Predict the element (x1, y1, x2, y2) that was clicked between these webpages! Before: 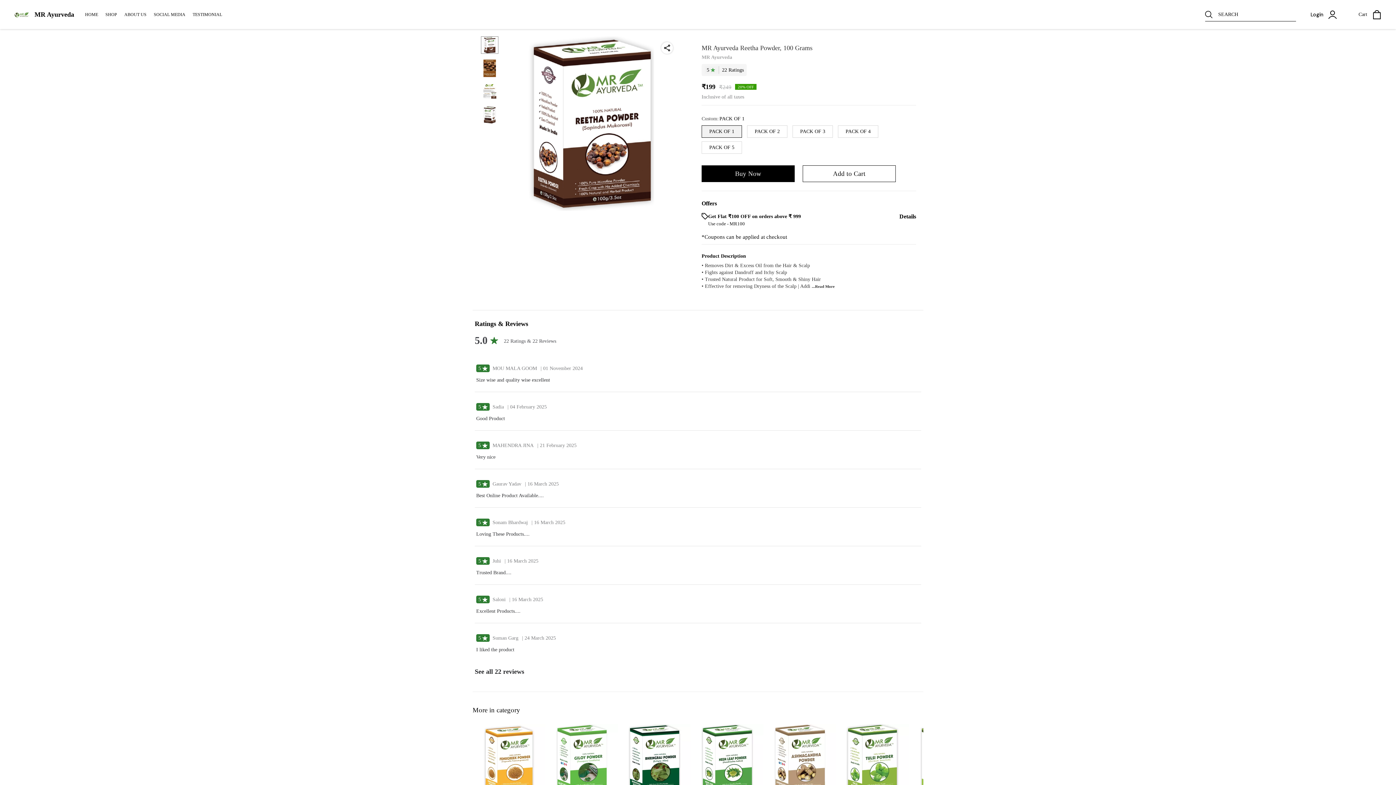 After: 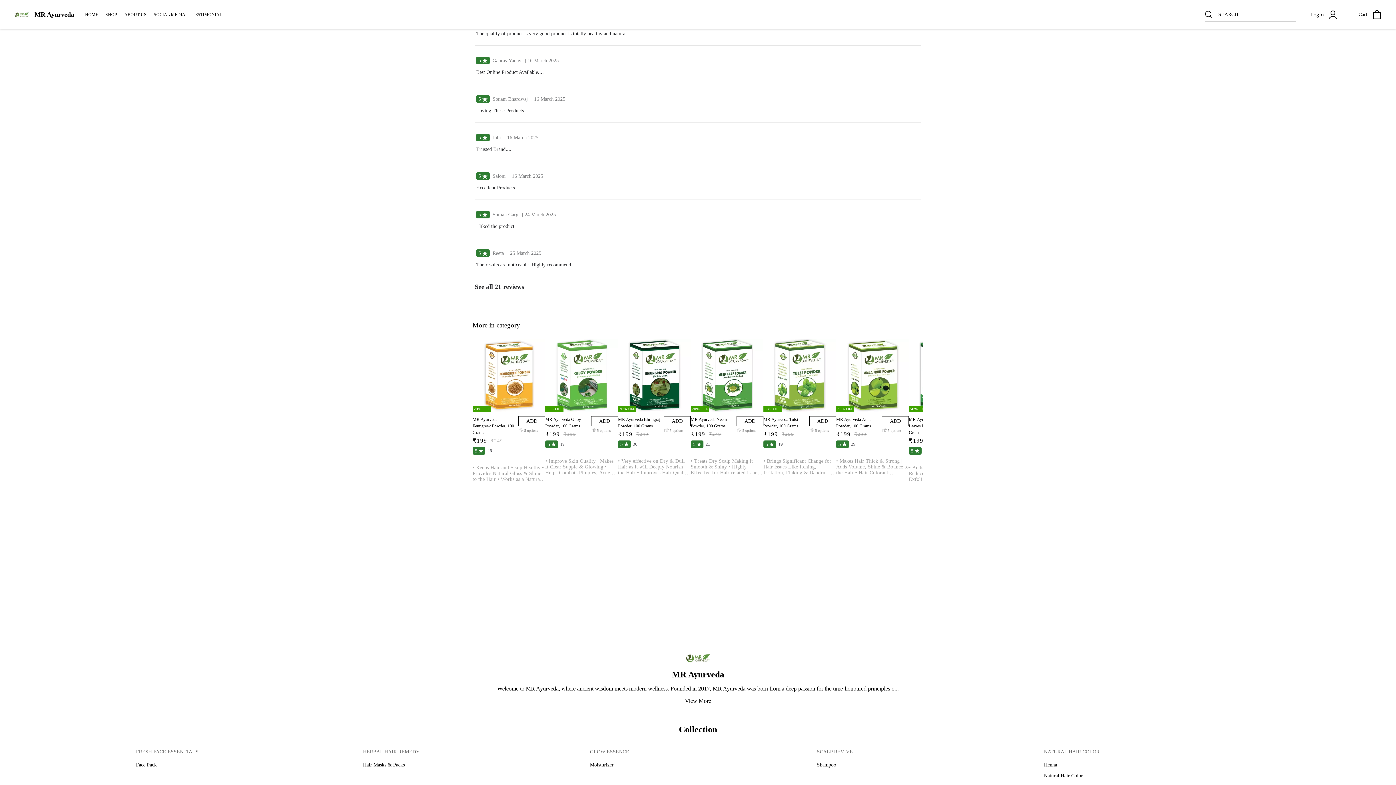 Action: bbox: (763, 724, 836, 797) label: 60% OFF